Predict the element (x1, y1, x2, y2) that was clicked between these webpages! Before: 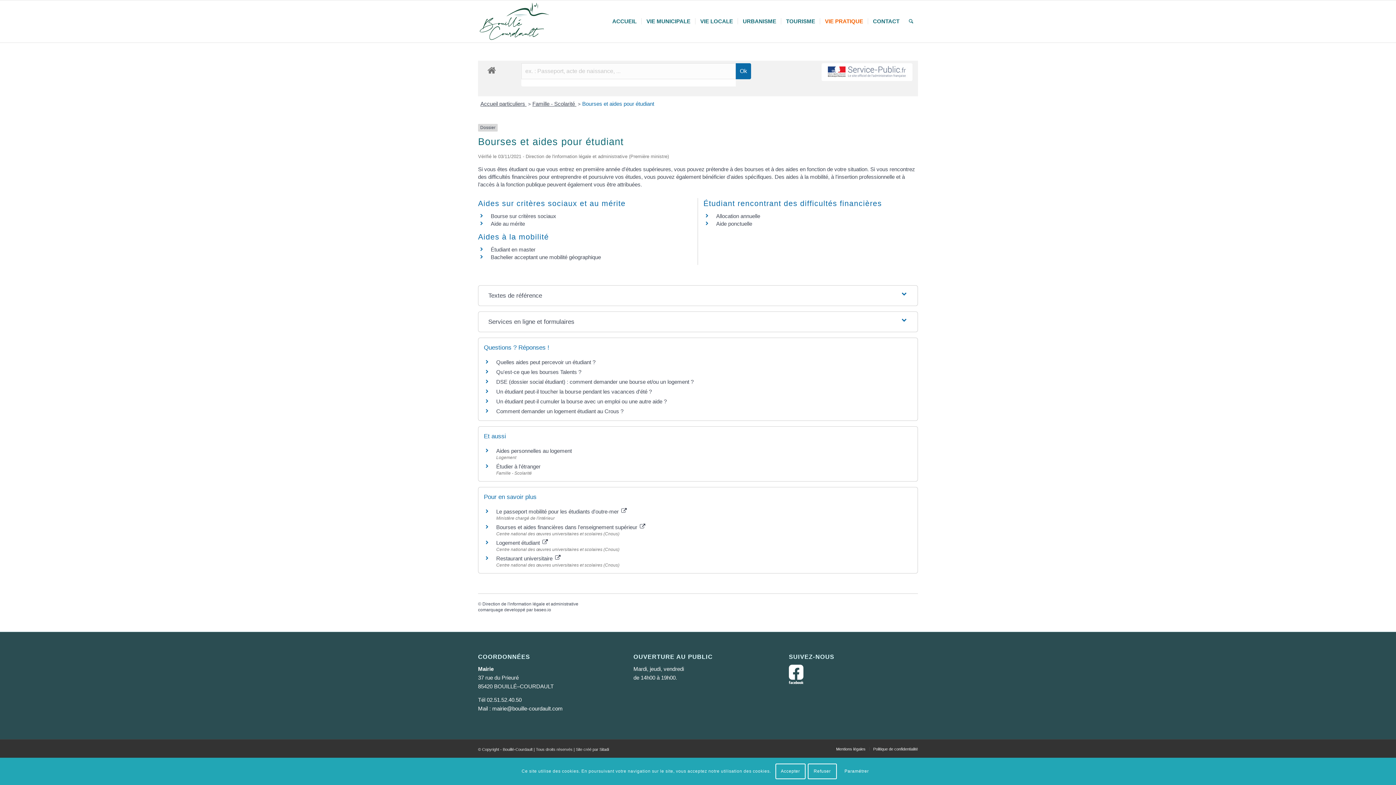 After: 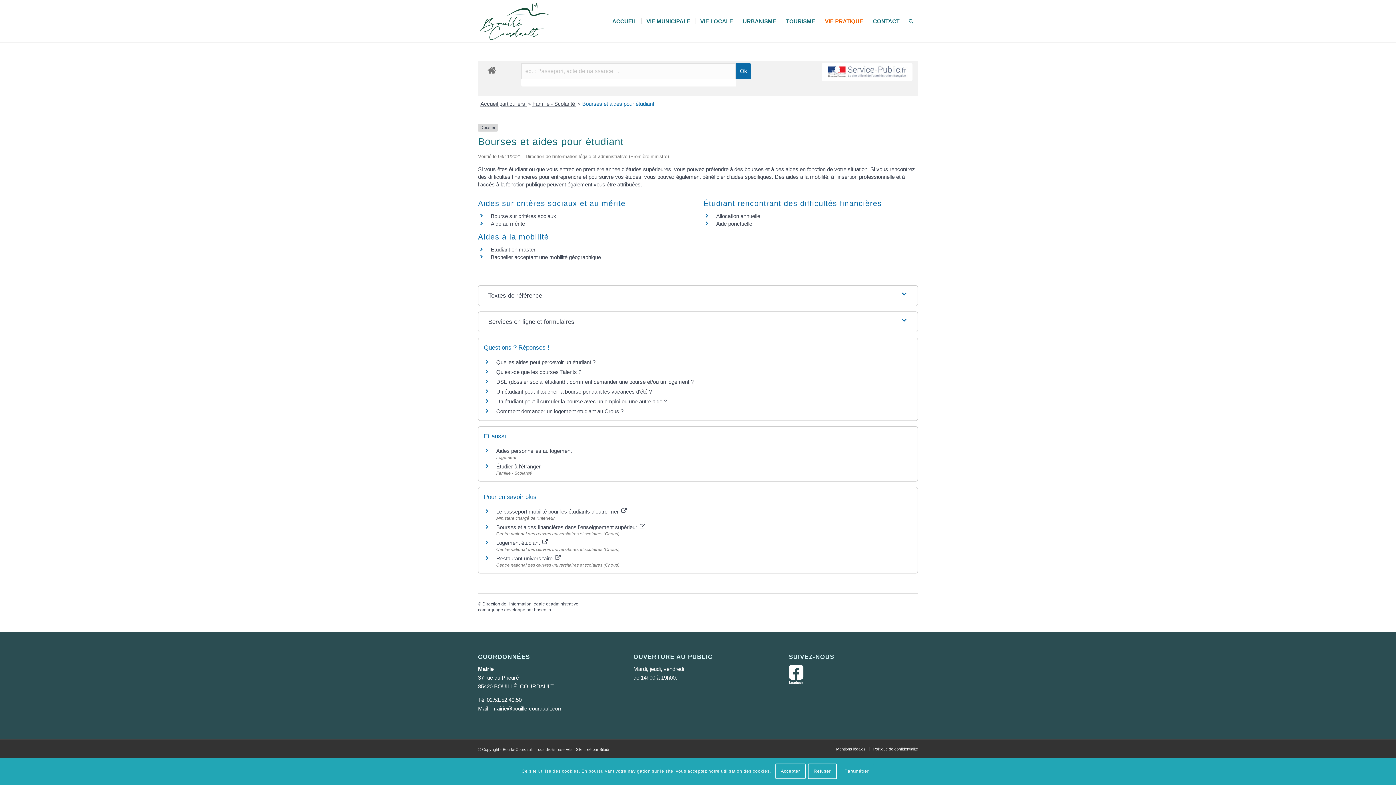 Action: label: baseo.io bbox: (534, 607, 551, 612)